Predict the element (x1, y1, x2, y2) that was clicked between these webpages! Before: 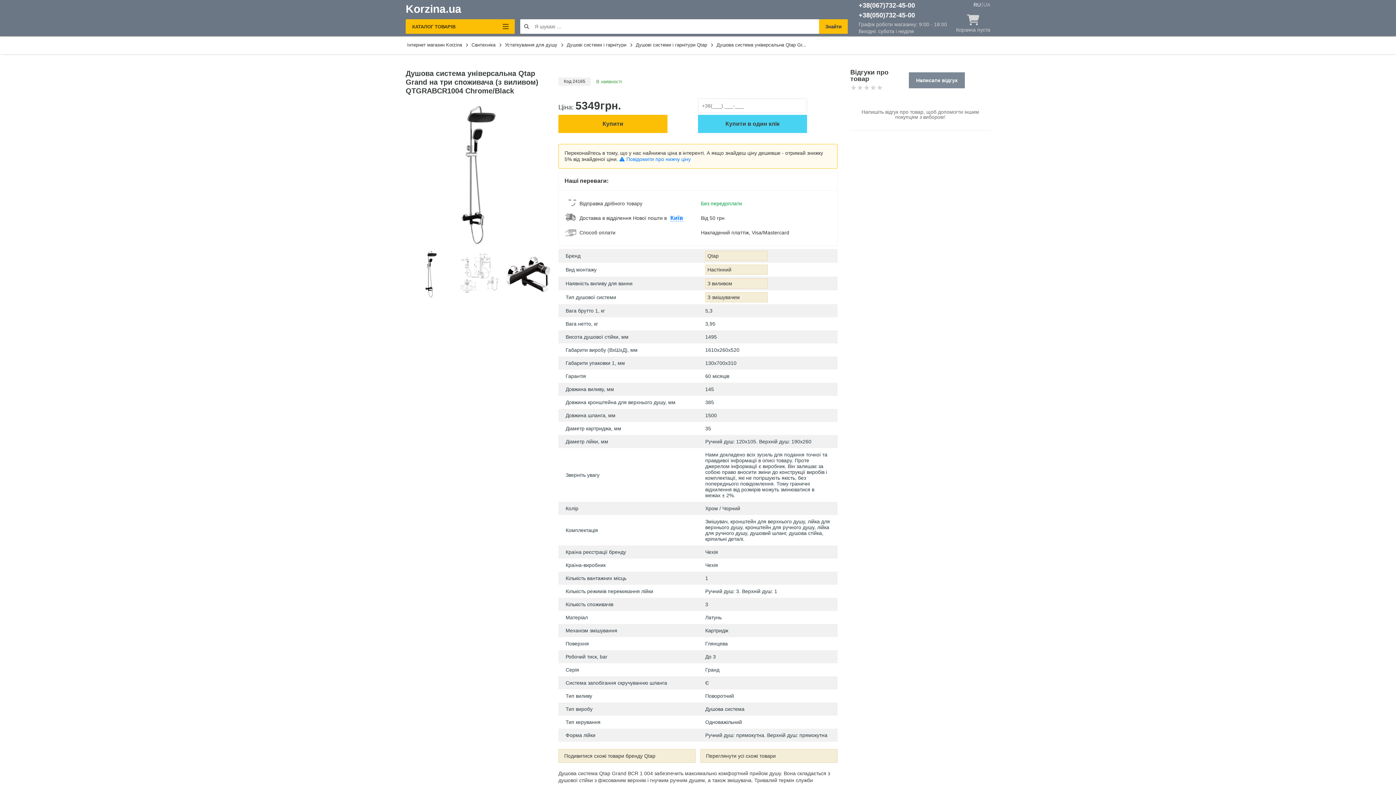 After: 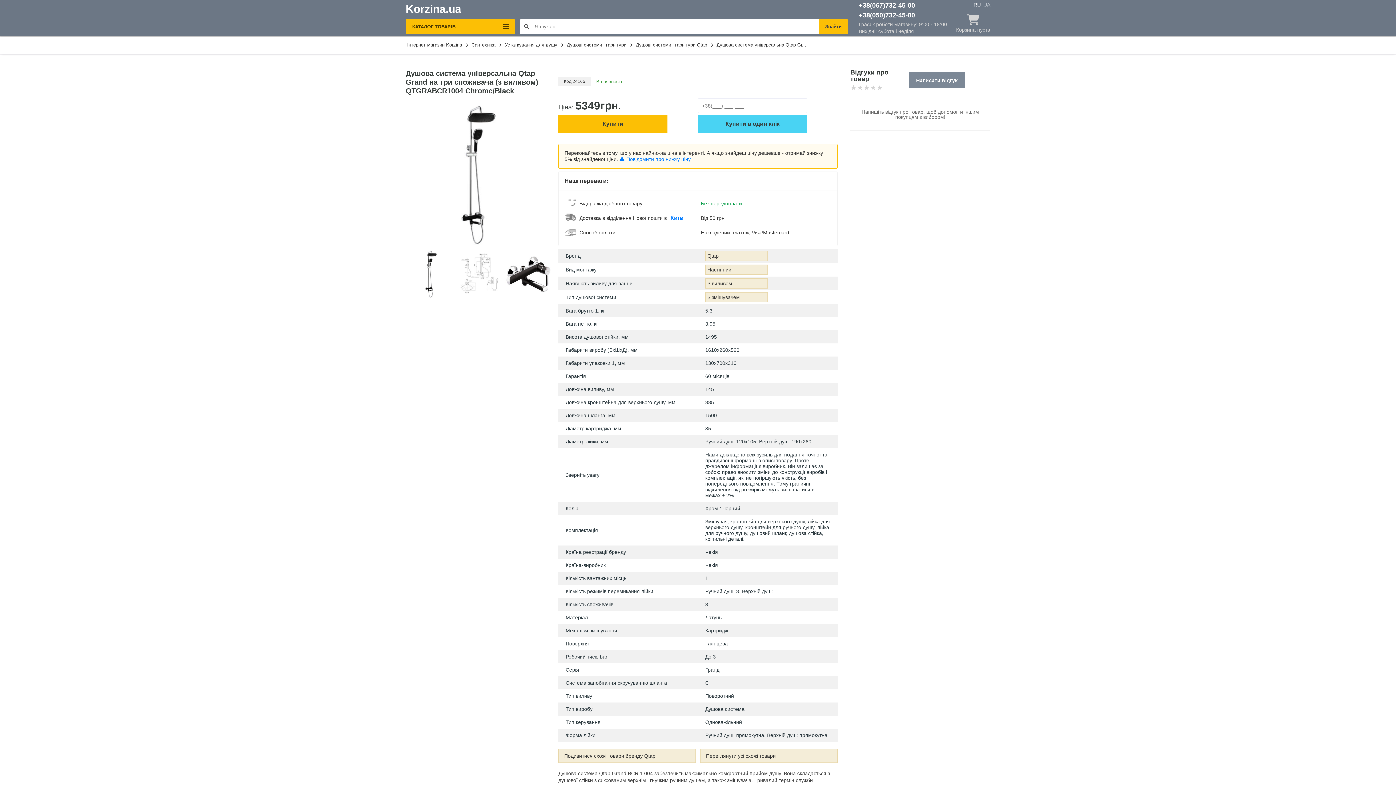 Action: label: Київ bbox: (670, 214, 683, 221)